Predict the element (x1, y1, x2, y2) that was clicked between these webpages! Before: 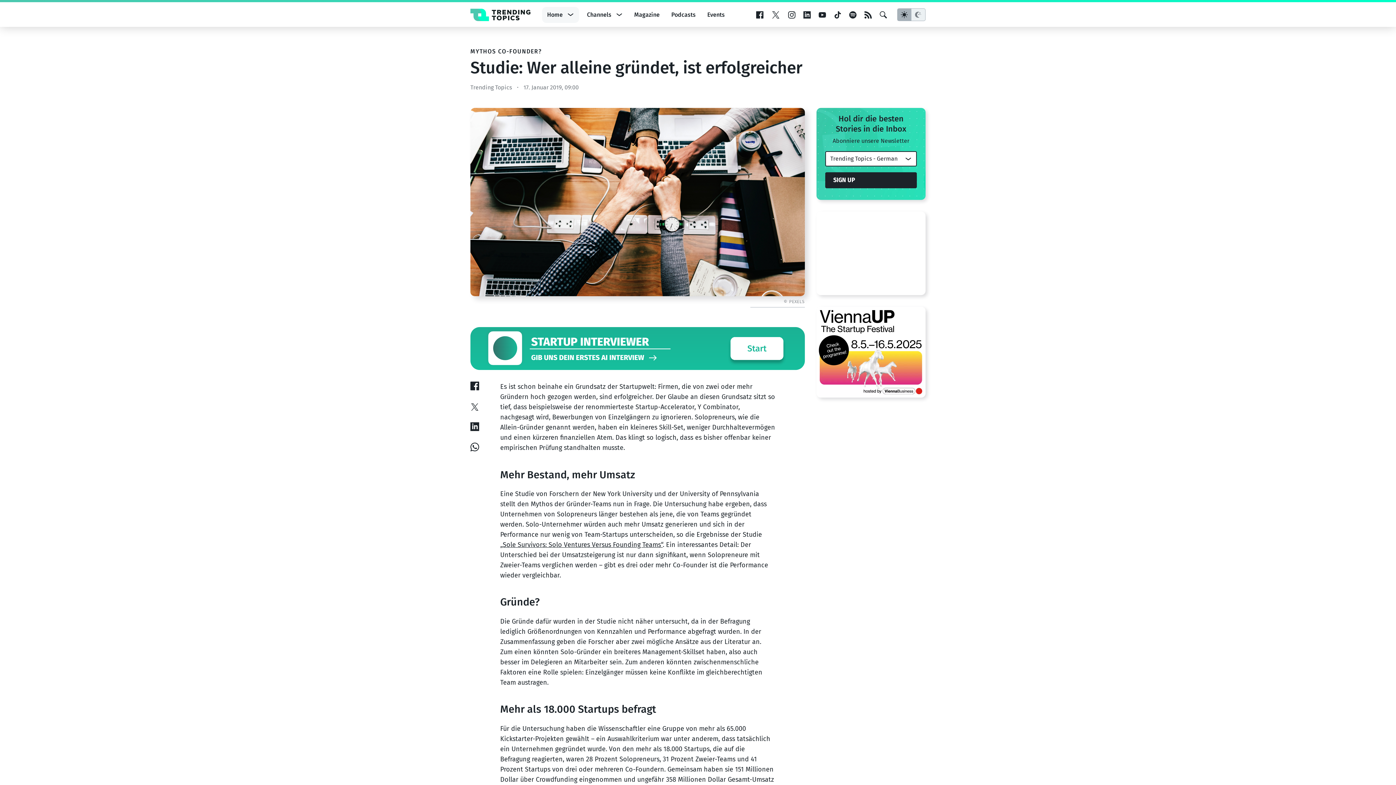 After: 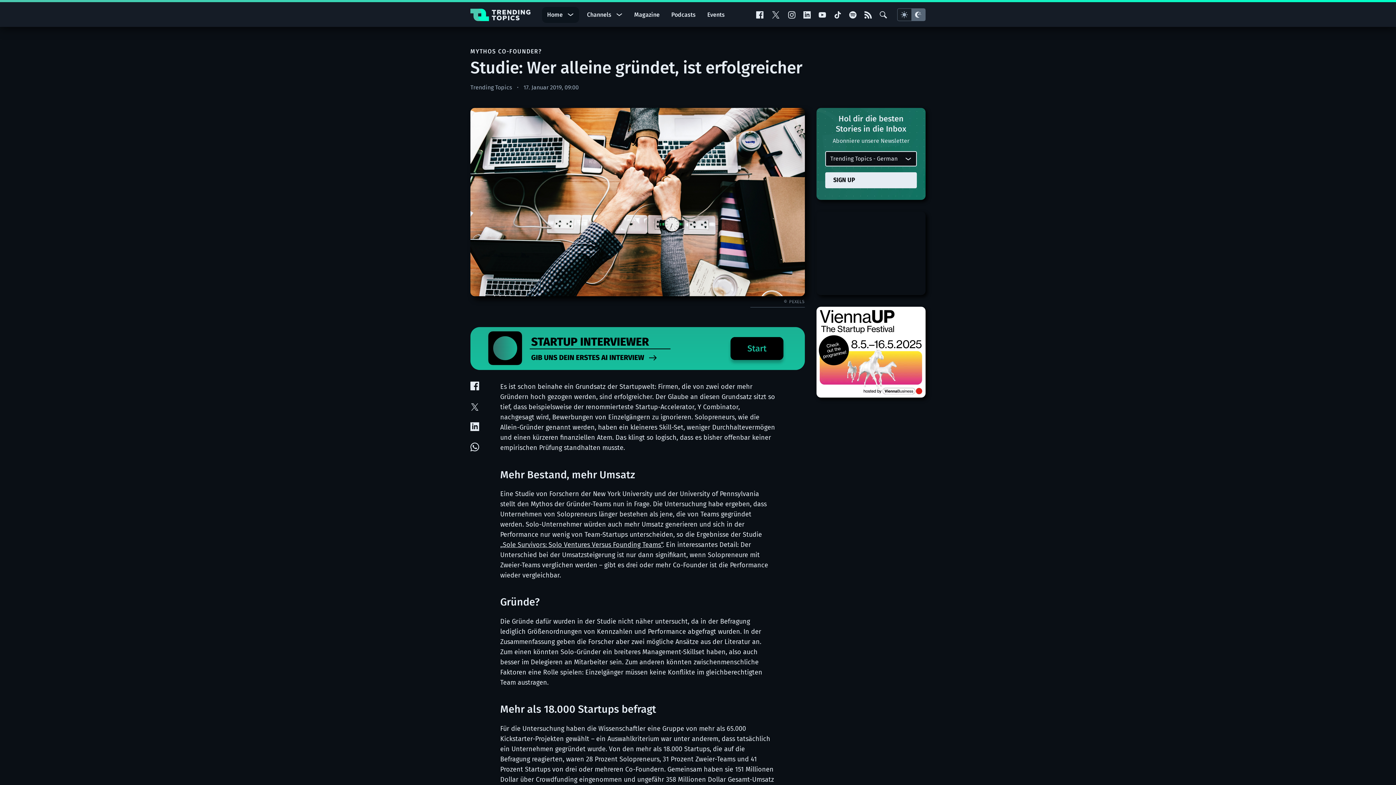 Action: bbox: (897, 8, 925, 21) label: Theme-Switch